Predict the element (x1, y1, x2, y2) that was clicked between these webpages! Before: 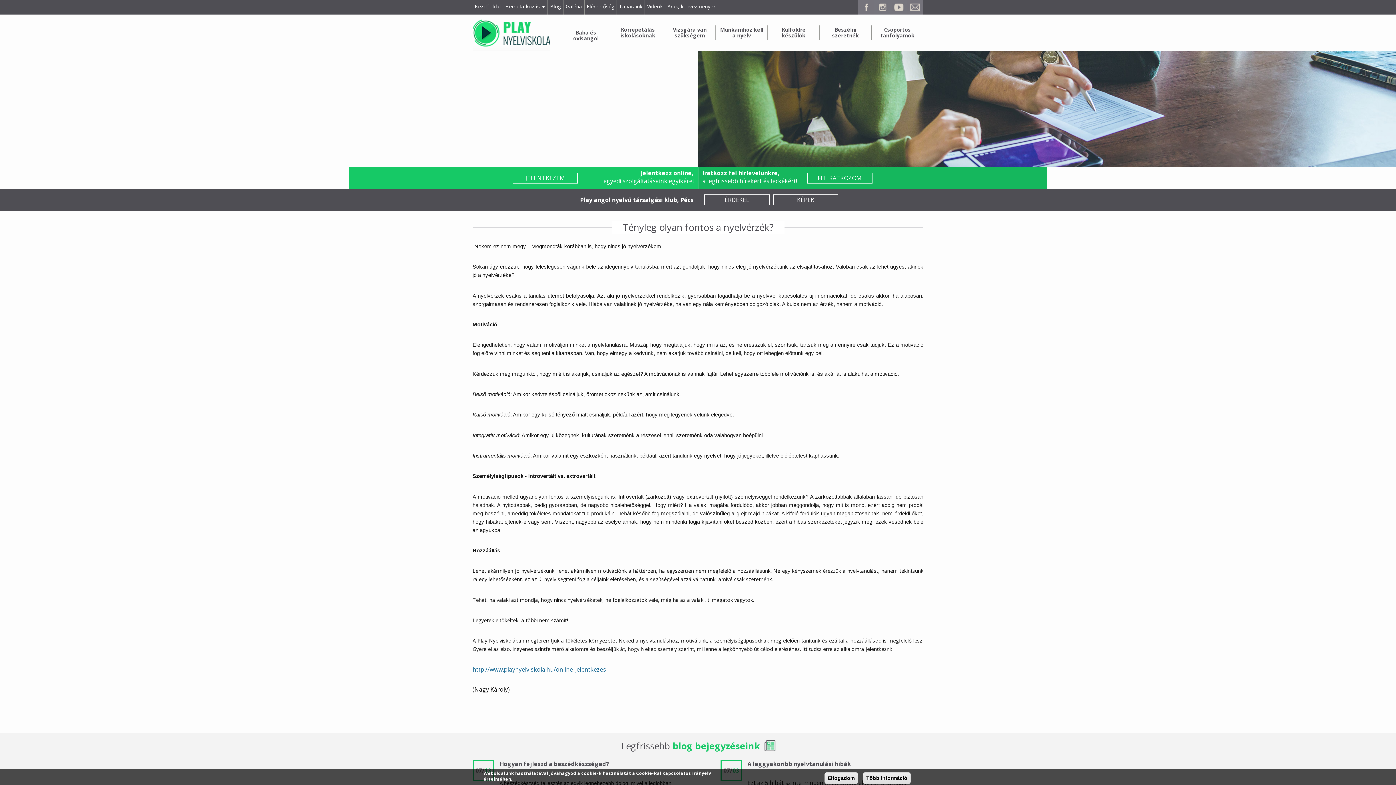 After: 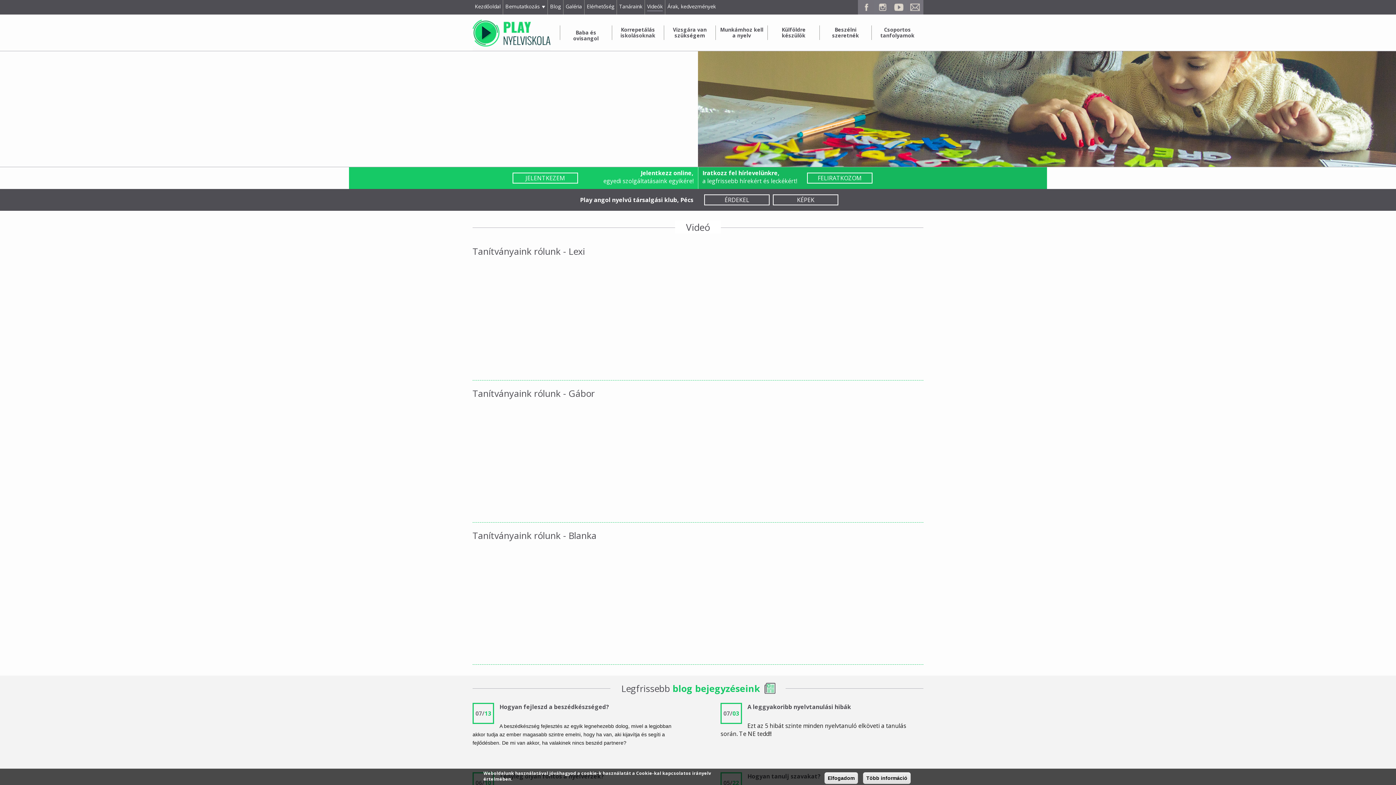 Action: bbox: (647, 0, 662, 10) label: Videók